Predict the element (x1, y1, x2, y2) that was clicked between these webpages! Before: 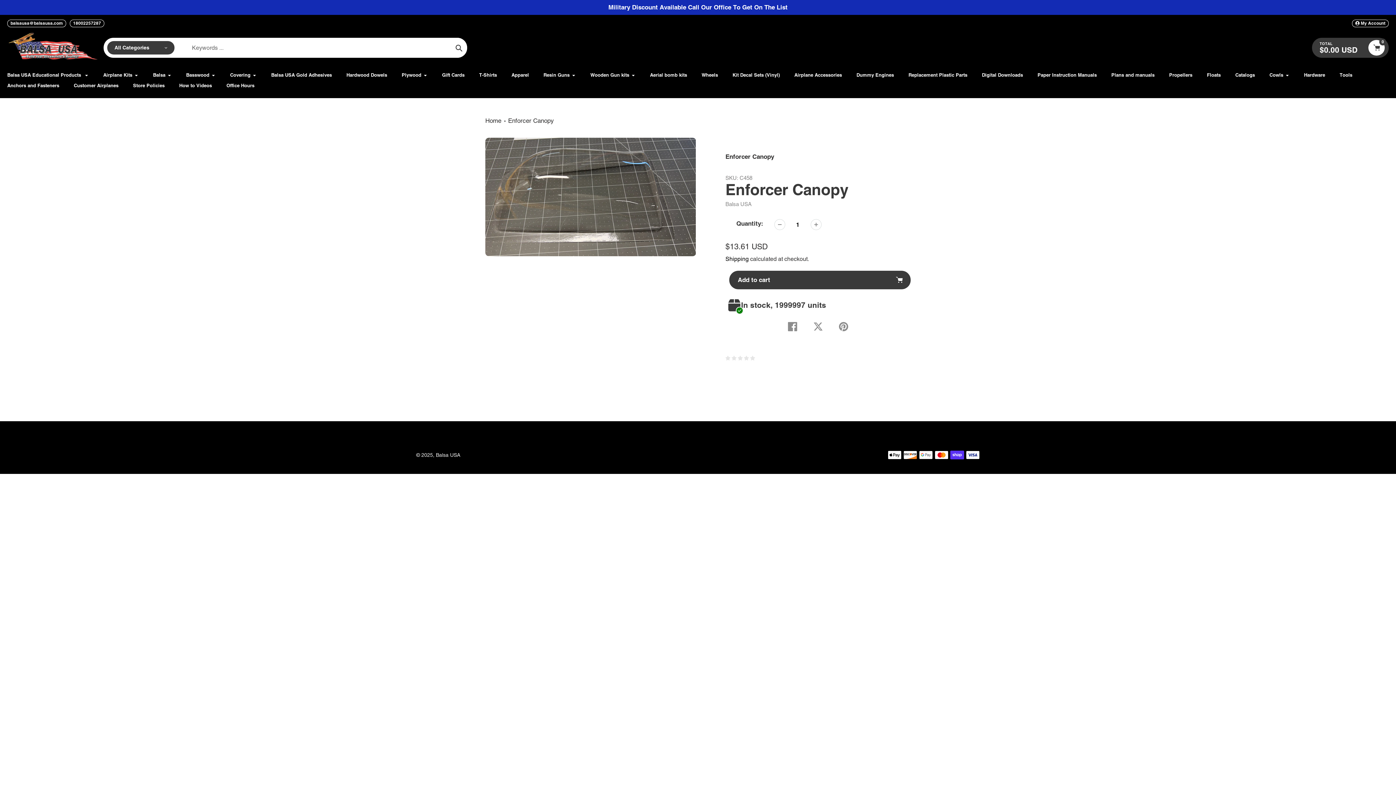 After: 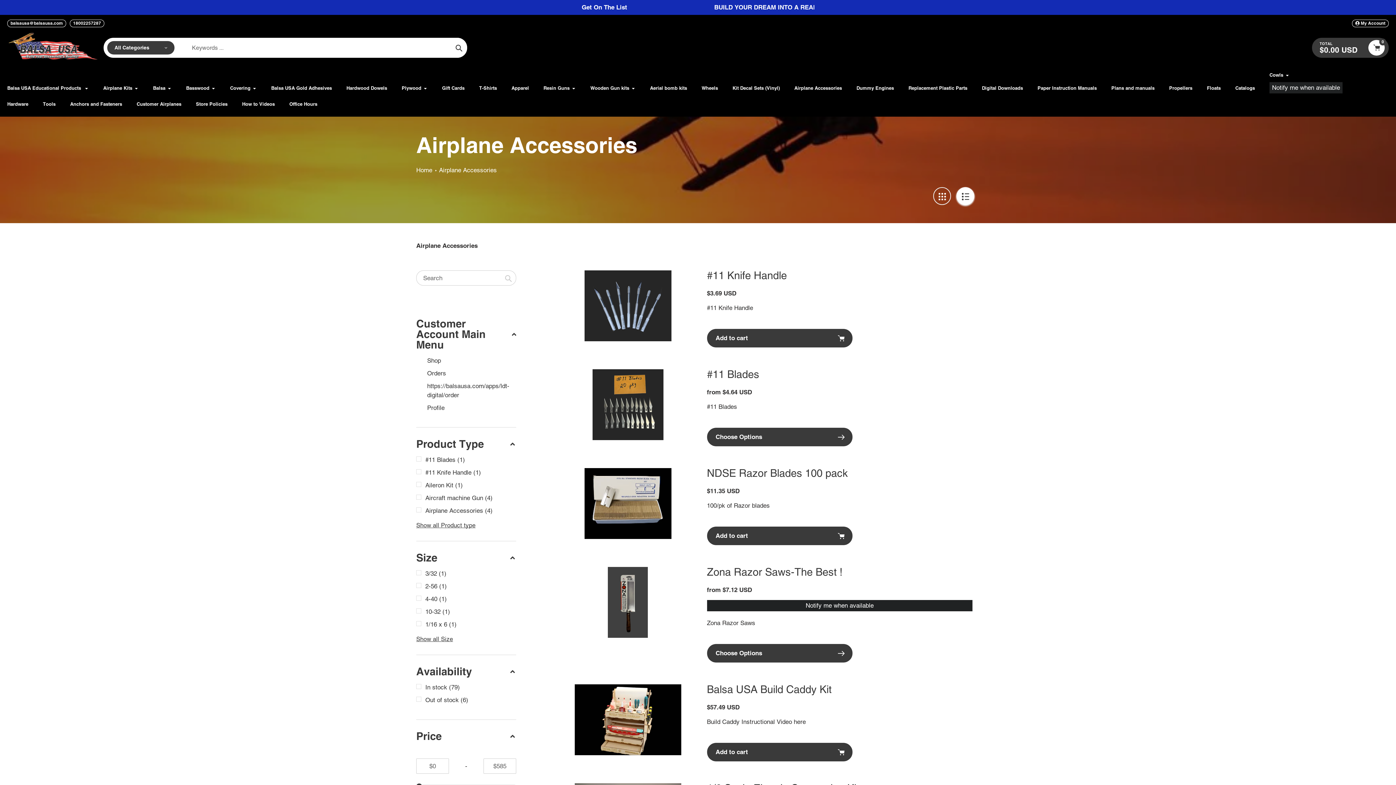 Action: bbox: (794, 71, 842, 78) label: Airplane Accessories